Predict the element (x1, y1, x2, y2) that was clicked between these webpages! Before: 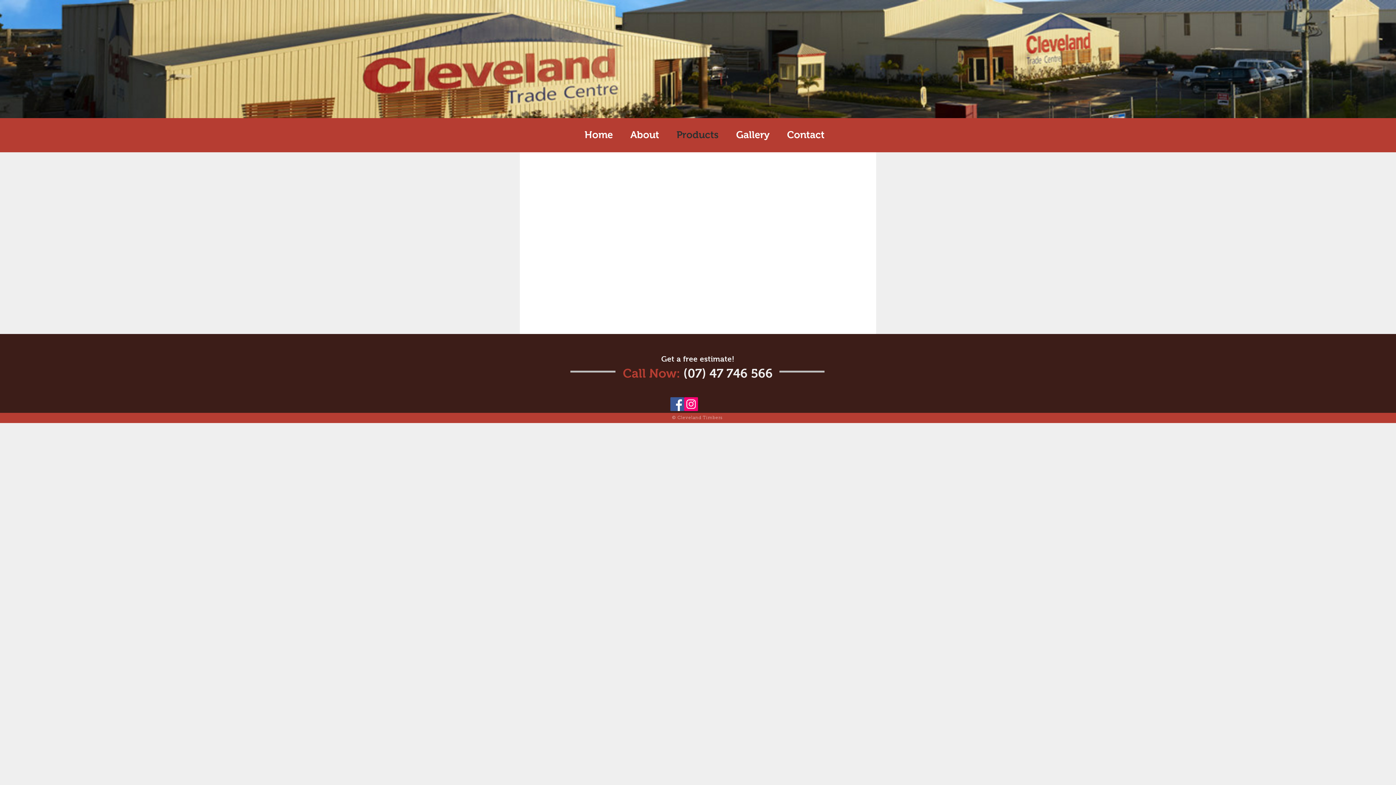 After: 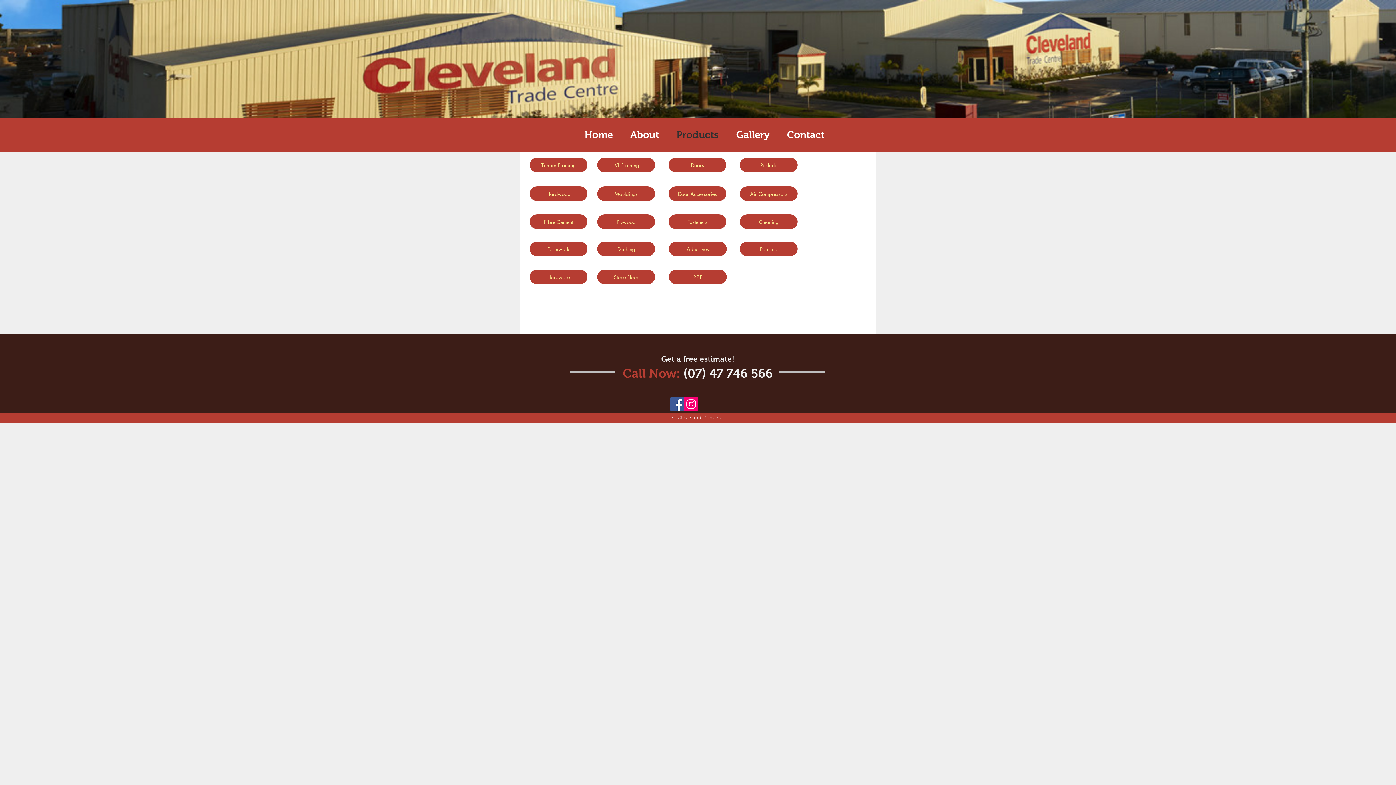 Action: bbox: (668, 118, 727, 152) label: Products